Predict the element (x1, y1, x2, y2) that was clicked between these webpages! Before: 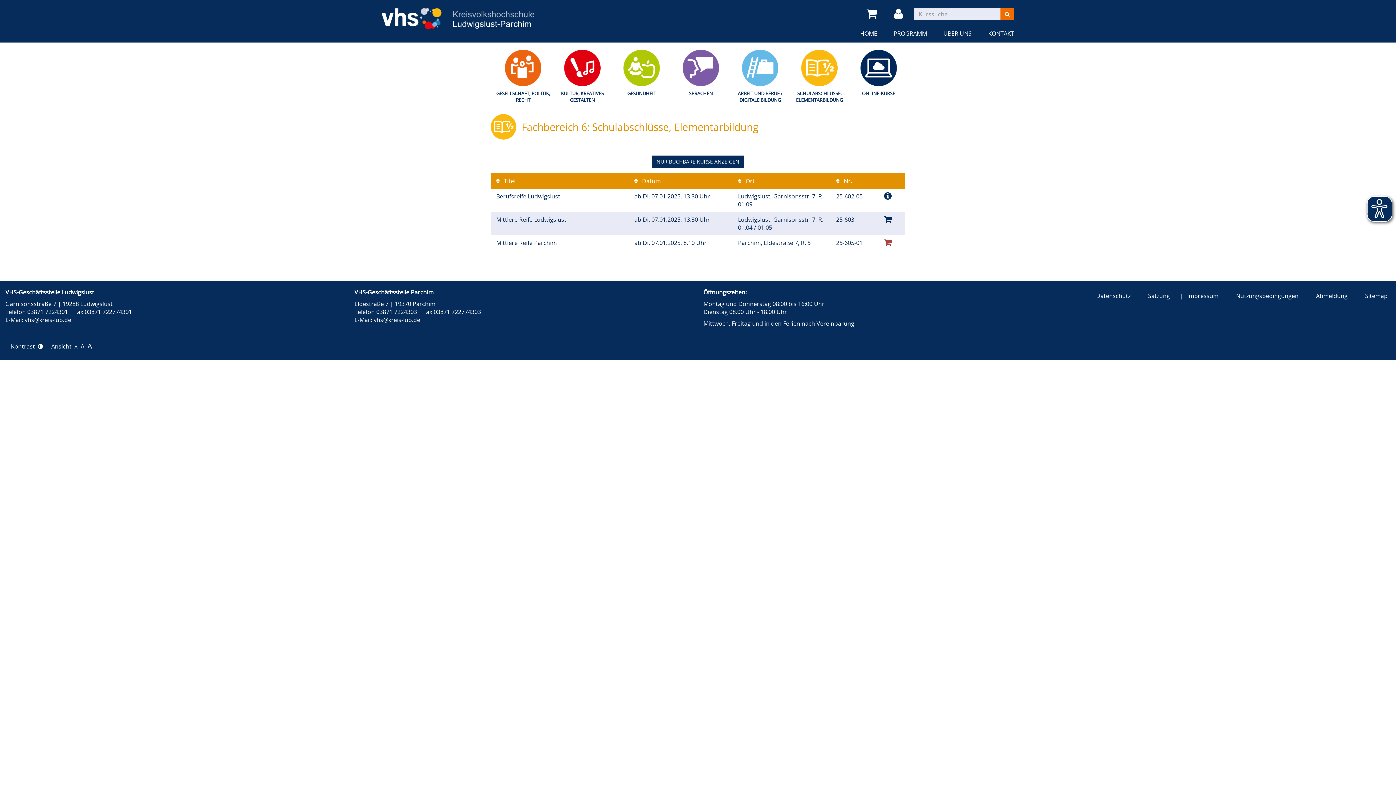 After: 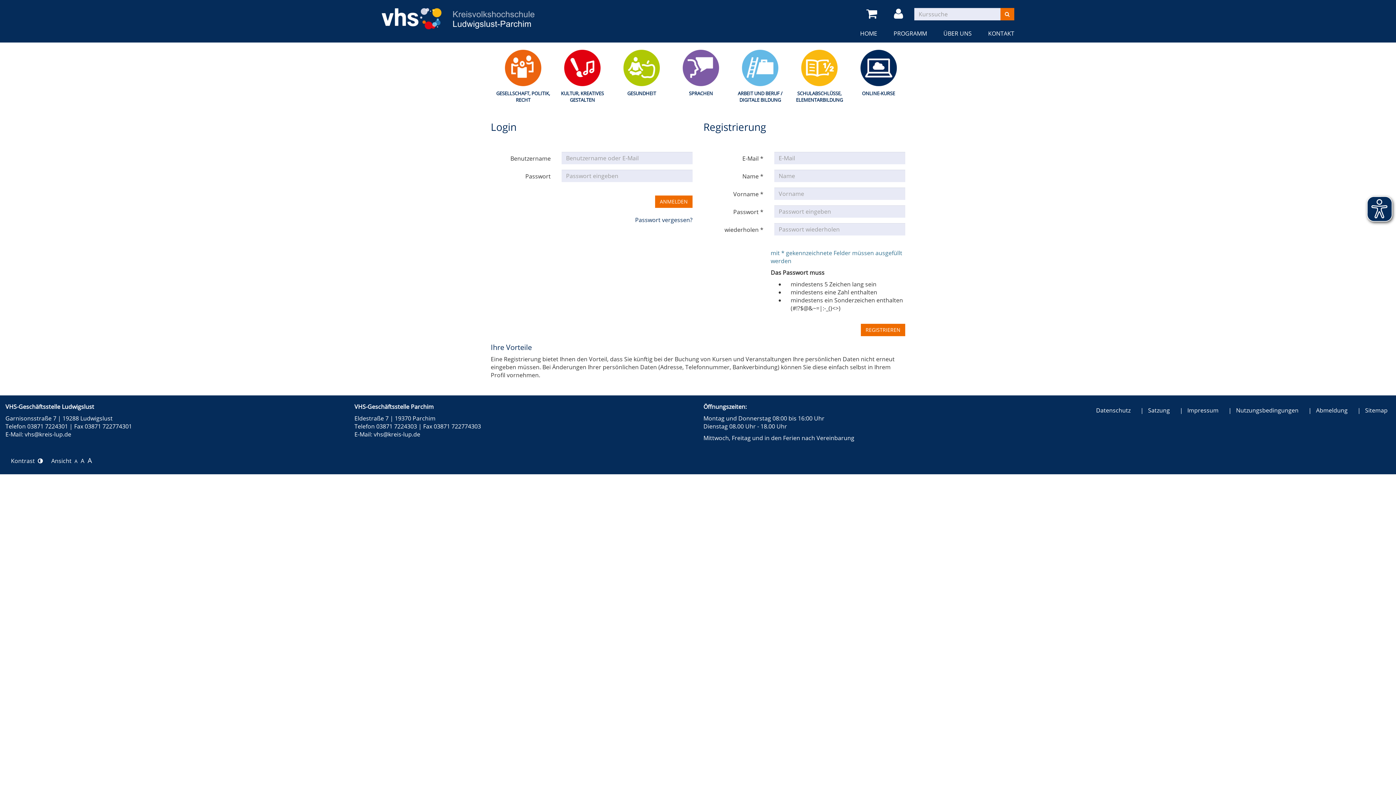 Action: bbox: (894, 8, 905, 19)